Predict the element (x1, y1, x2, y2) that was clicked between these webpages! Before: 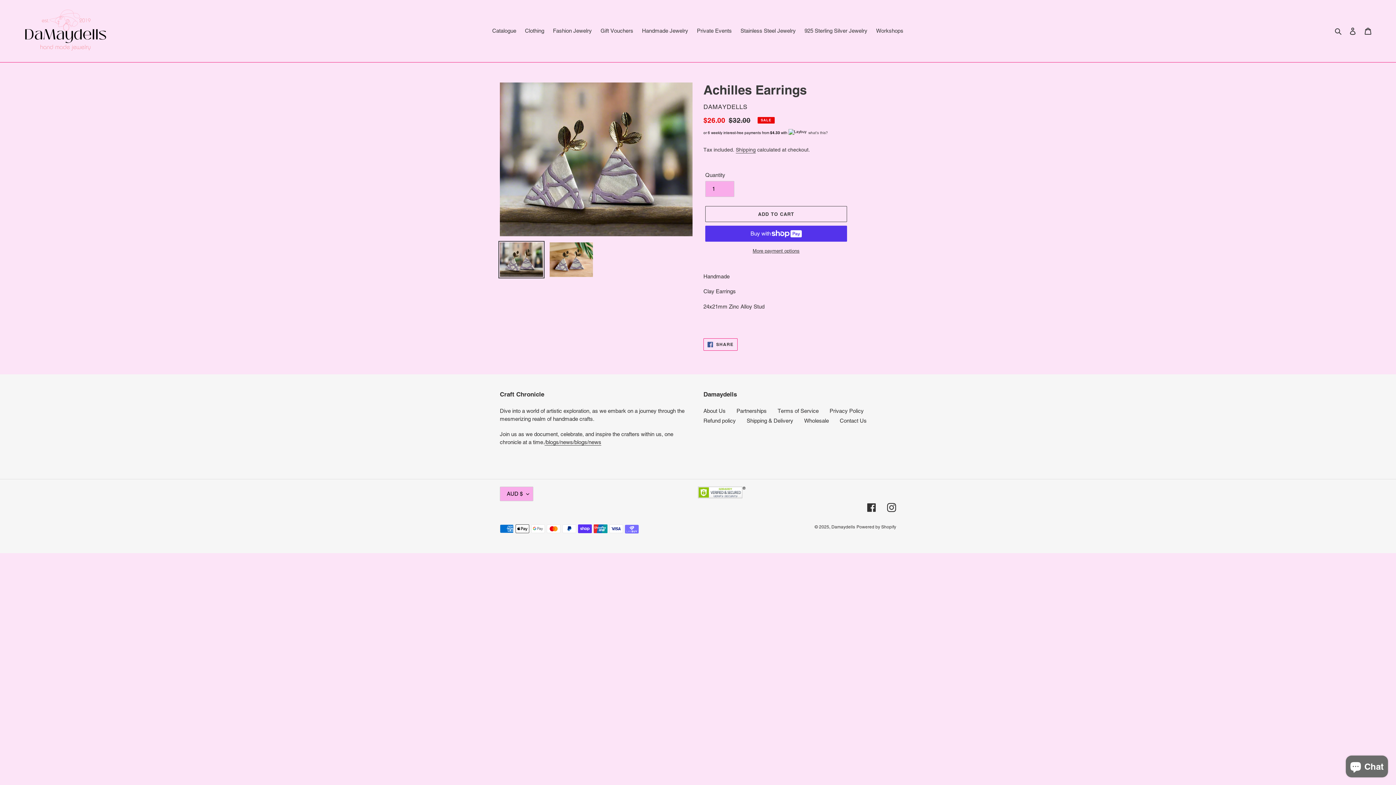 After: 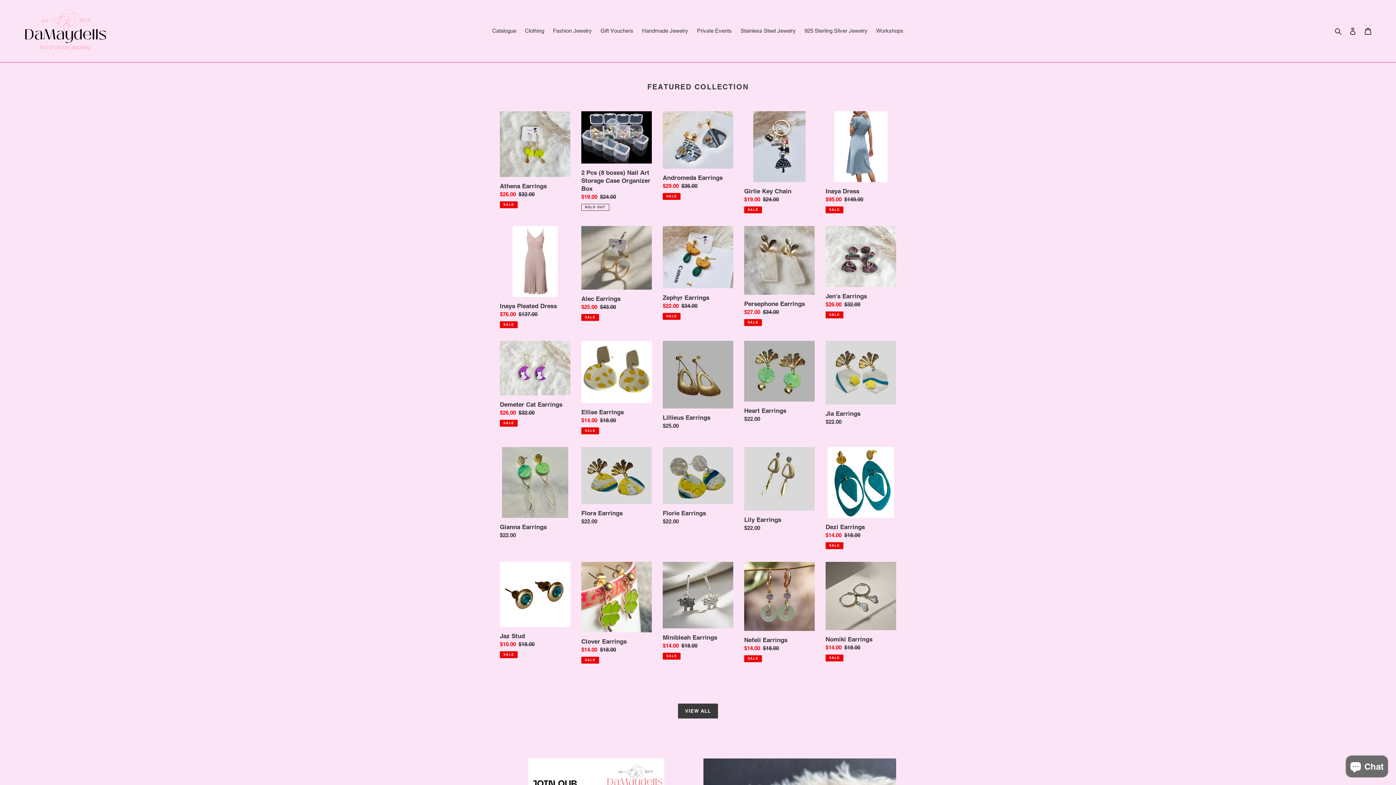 Action: label: Damaydells bbox: (831, 524, 855, 529)